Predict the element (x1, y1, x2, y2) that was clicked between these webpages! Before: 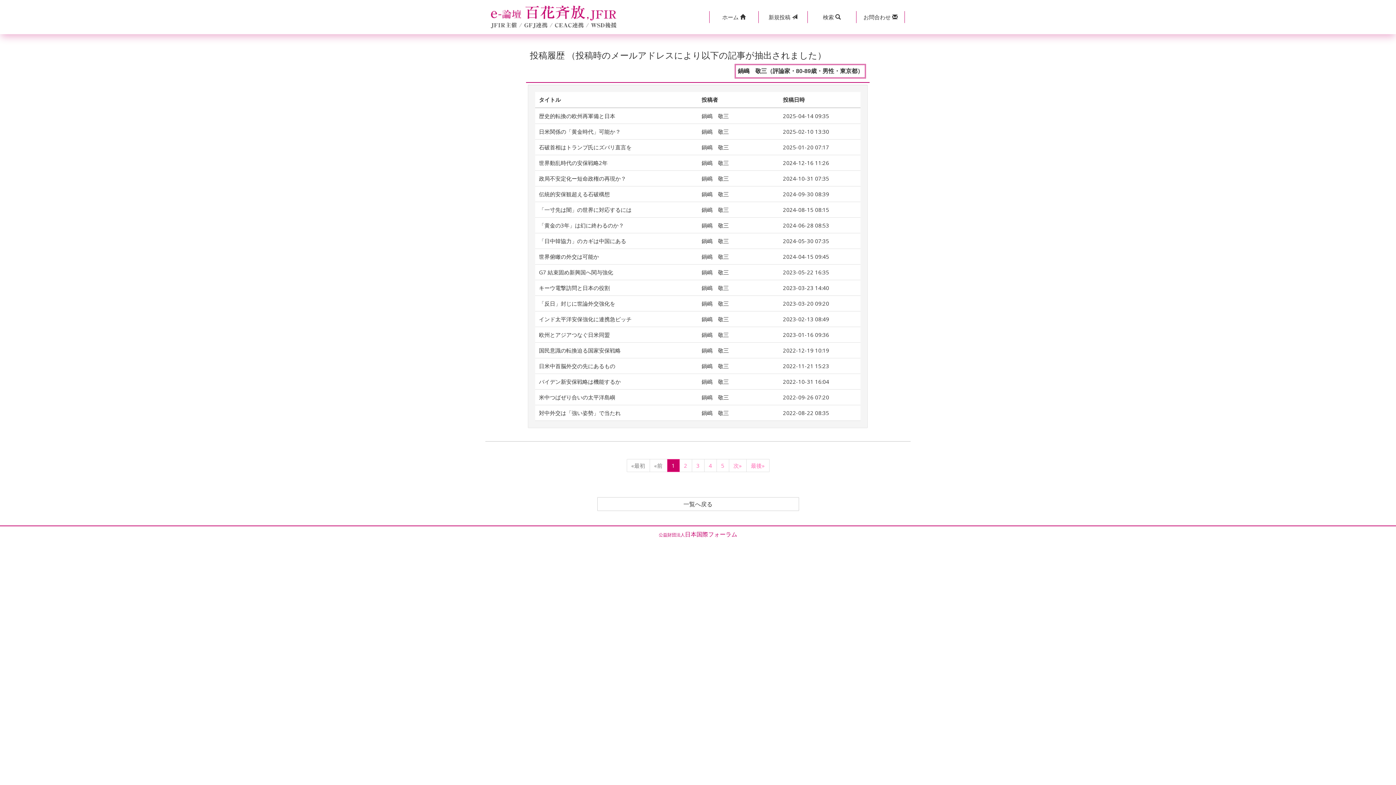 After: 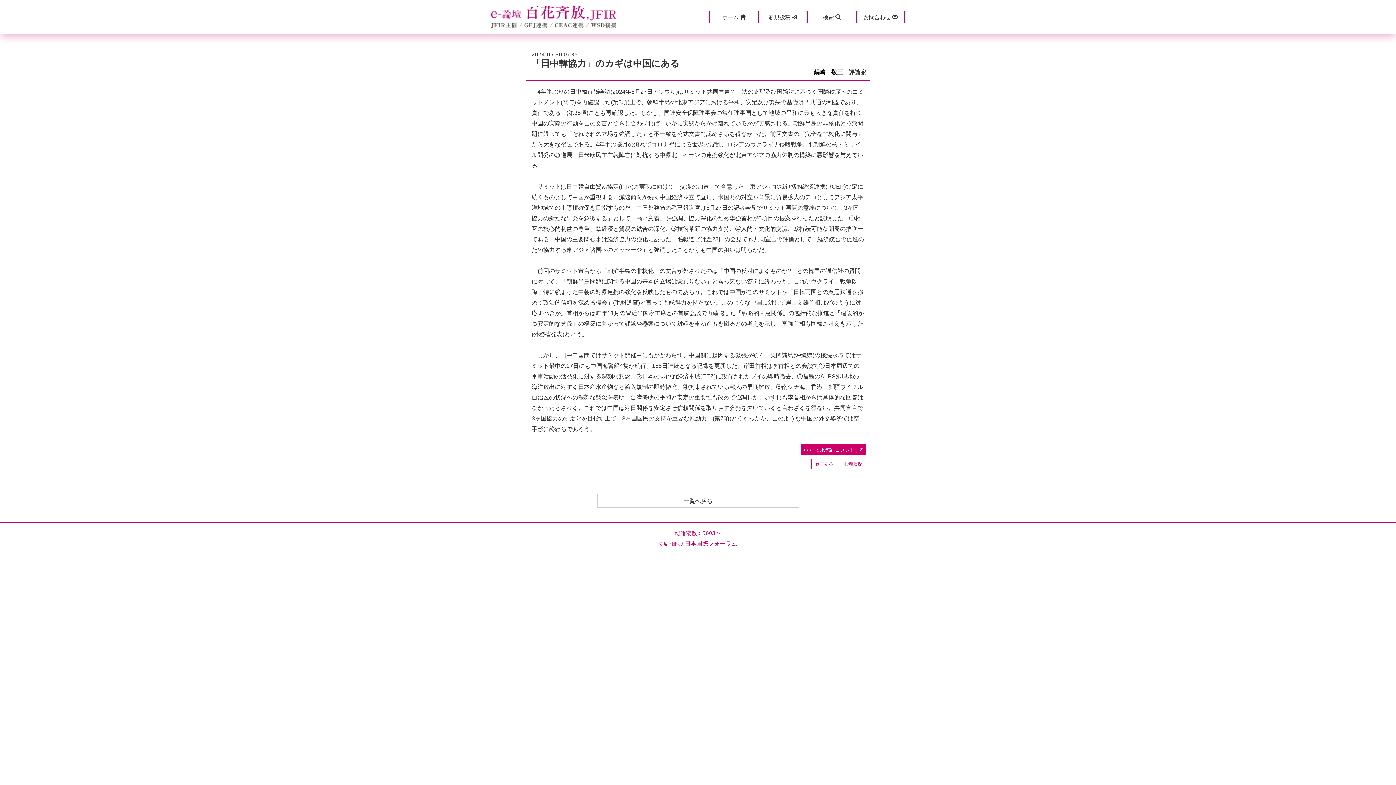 Action: bbox: (539, 237, 626, 244) label: 「日中韓協力」のカギは中国にある